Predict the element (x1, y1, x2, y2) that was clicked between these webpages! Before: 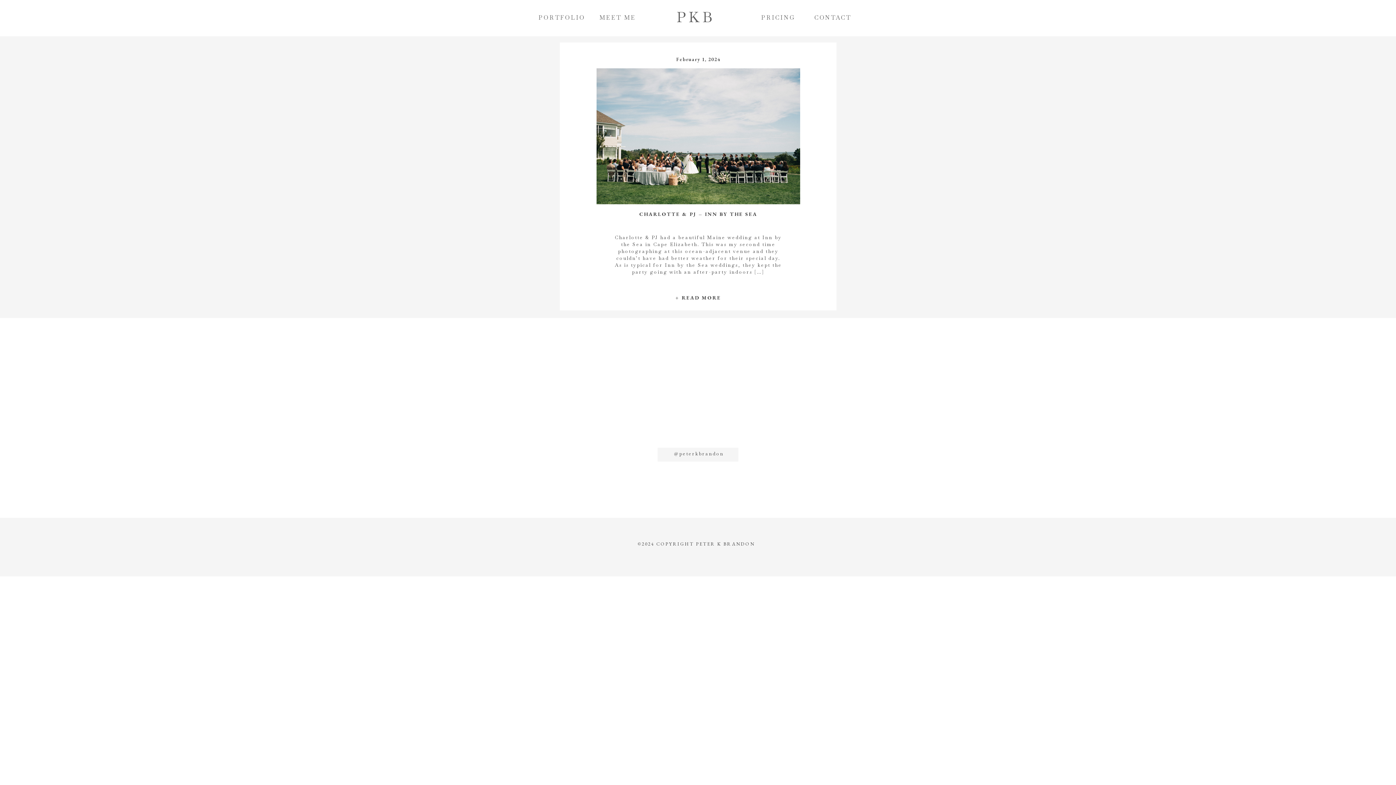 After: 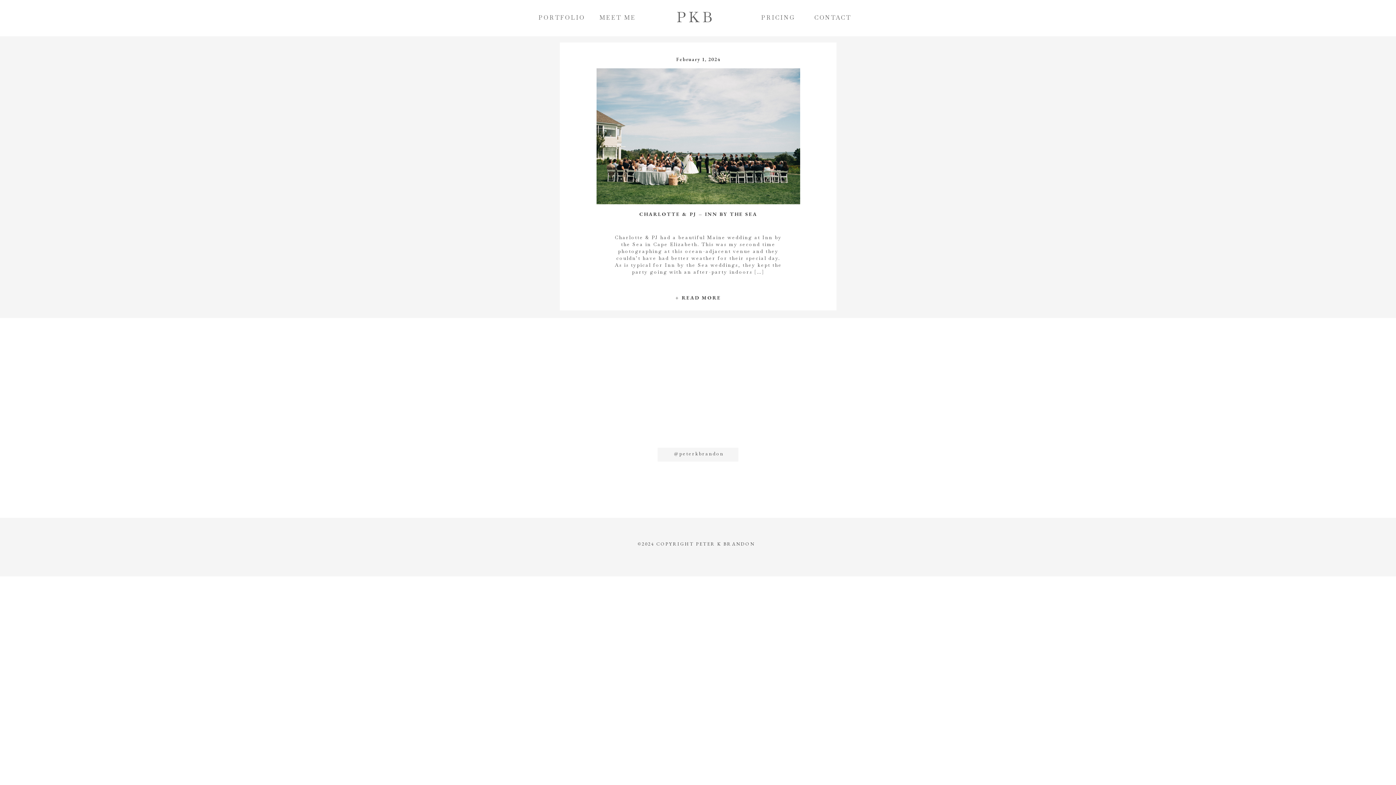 Action: label: ©2024 COPYRIGHT PETER K BRANDON
 bbox: (637, 539, 759, 555)